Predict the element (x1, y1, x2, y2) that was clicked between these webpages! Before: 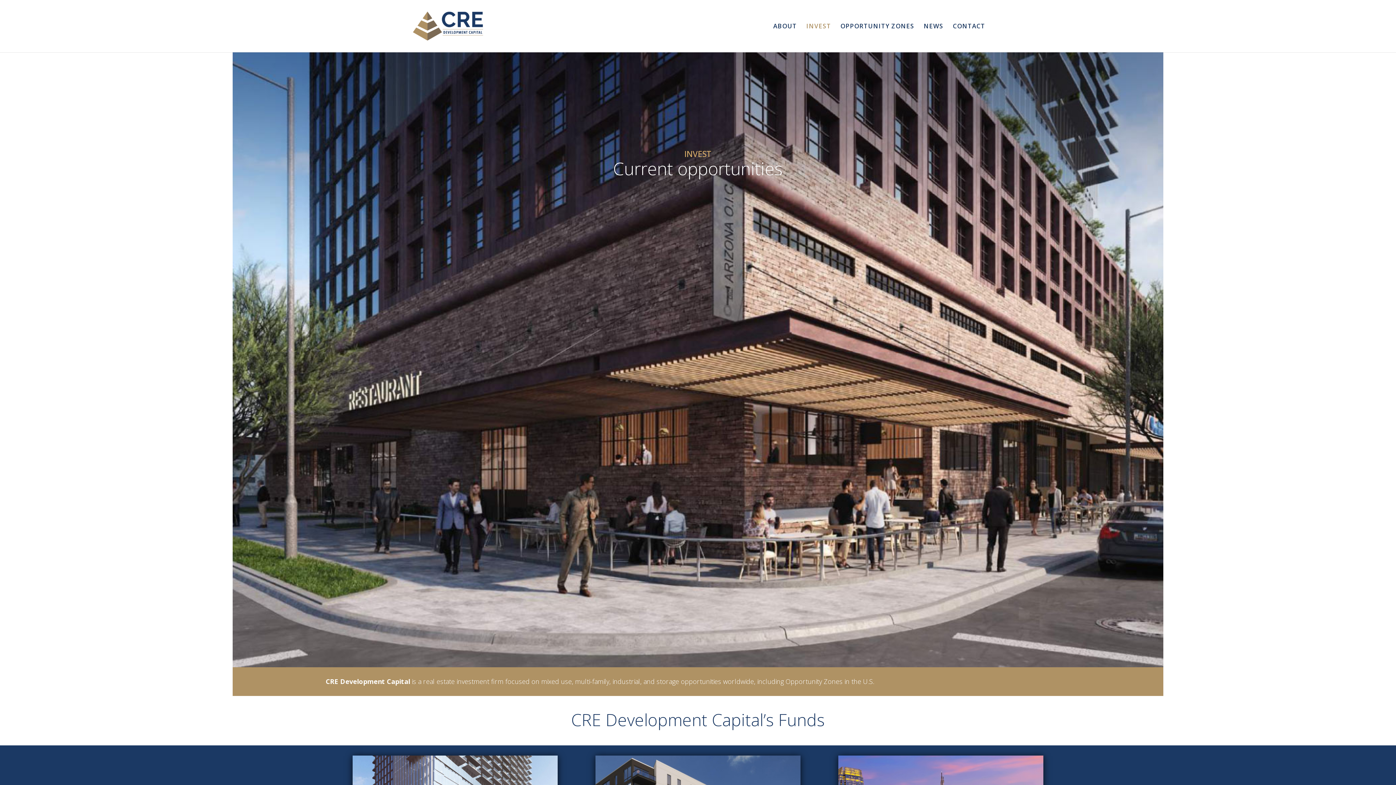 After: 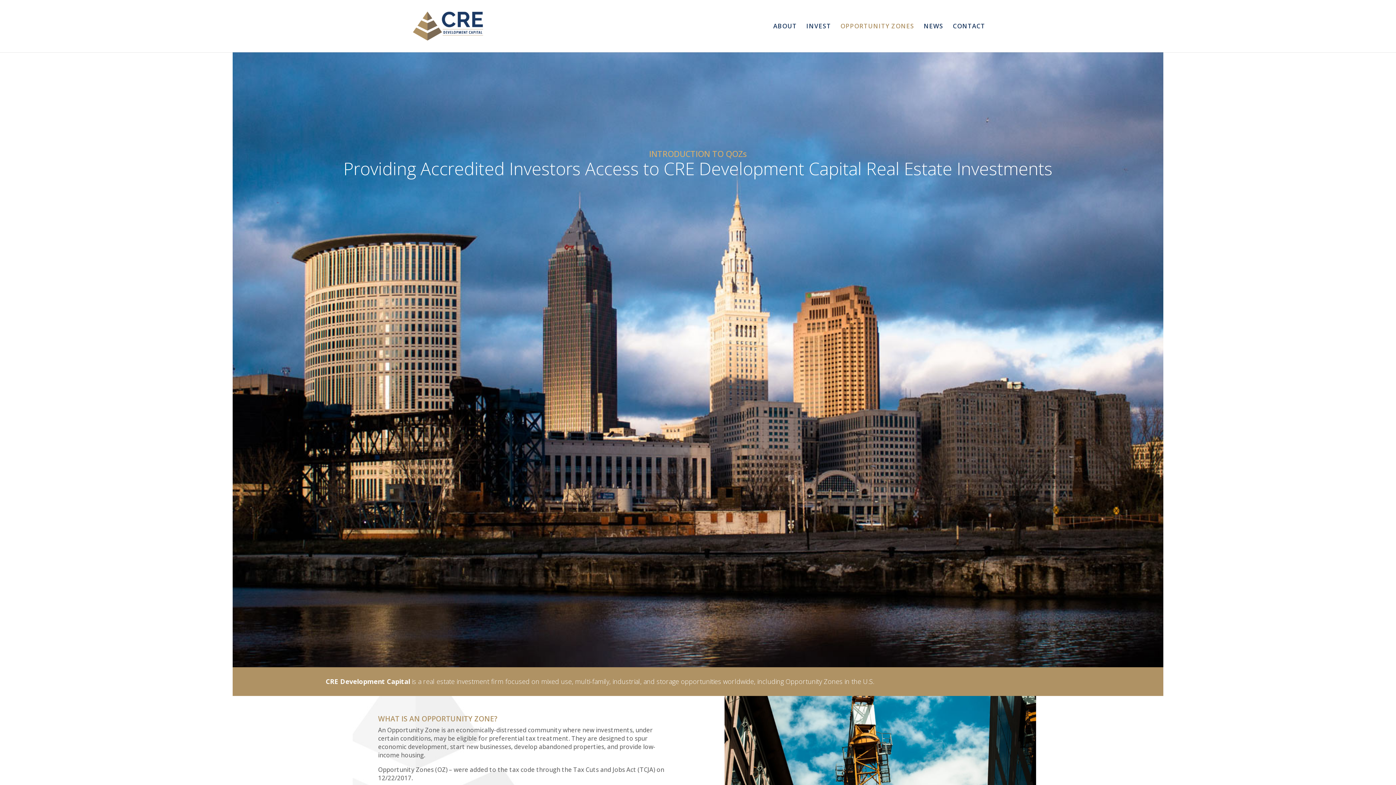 Action: label: OPPORTUNITY ZONES bbox: (840, 23, 914, 52)